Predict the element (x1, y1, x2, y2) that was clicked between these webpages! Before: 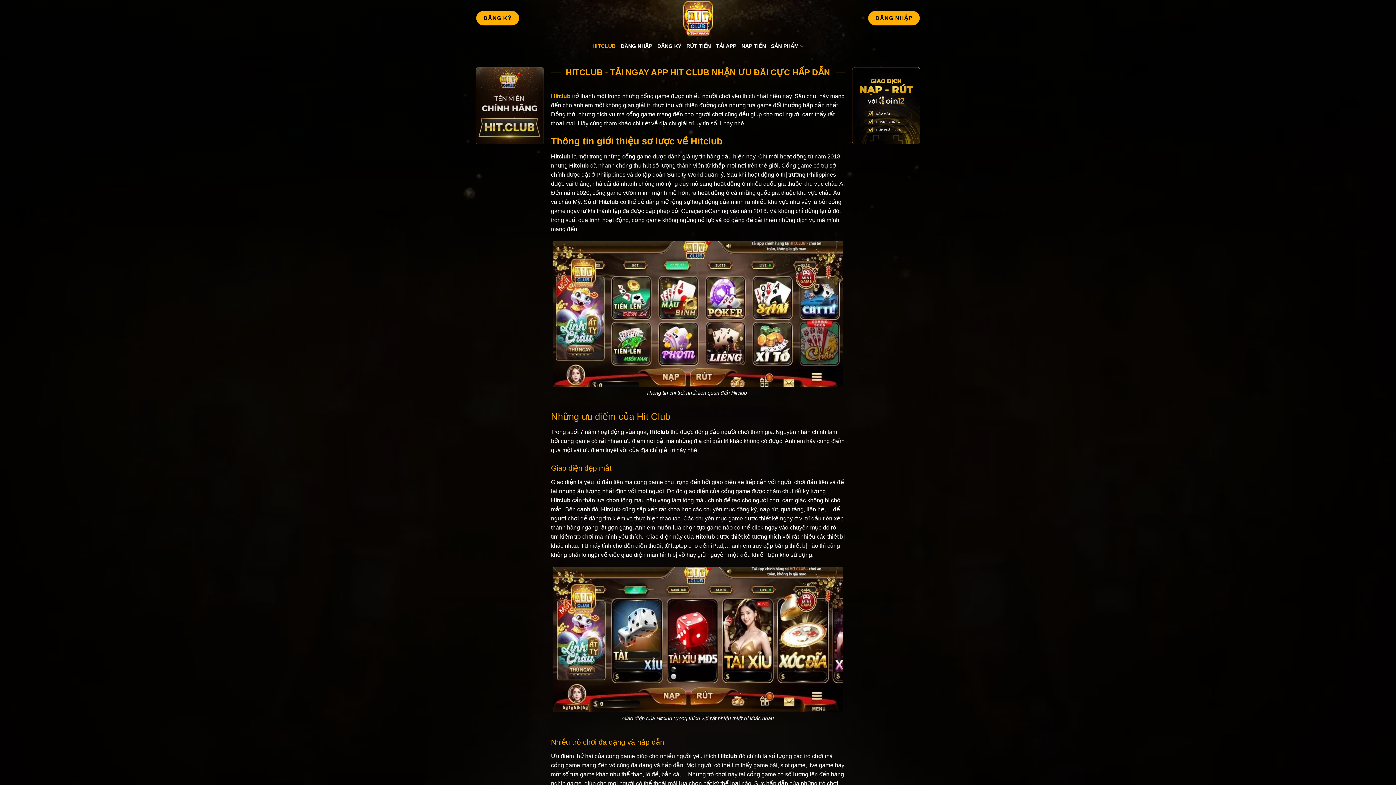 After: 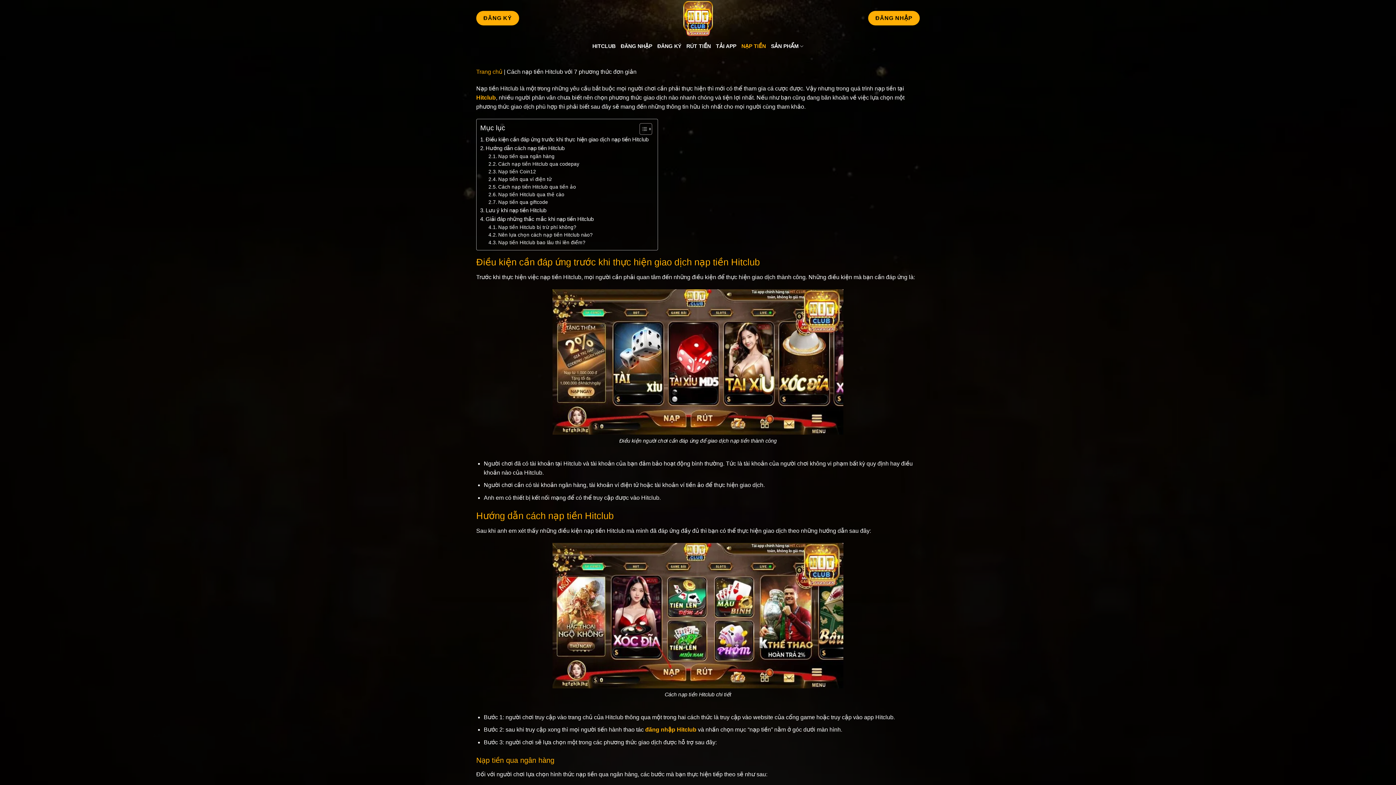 Action: label: NẠP TIỀN bbox: (741, 37, 766, 54)